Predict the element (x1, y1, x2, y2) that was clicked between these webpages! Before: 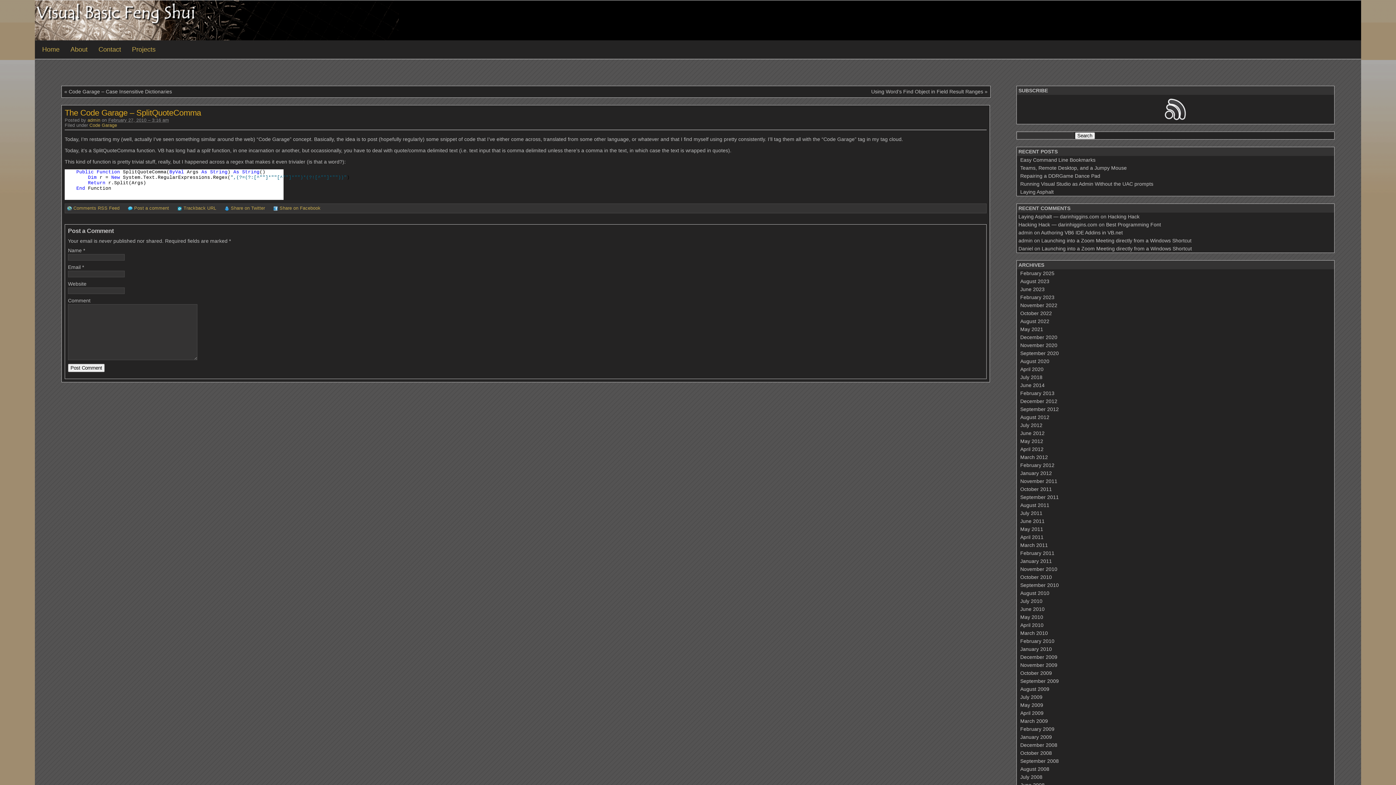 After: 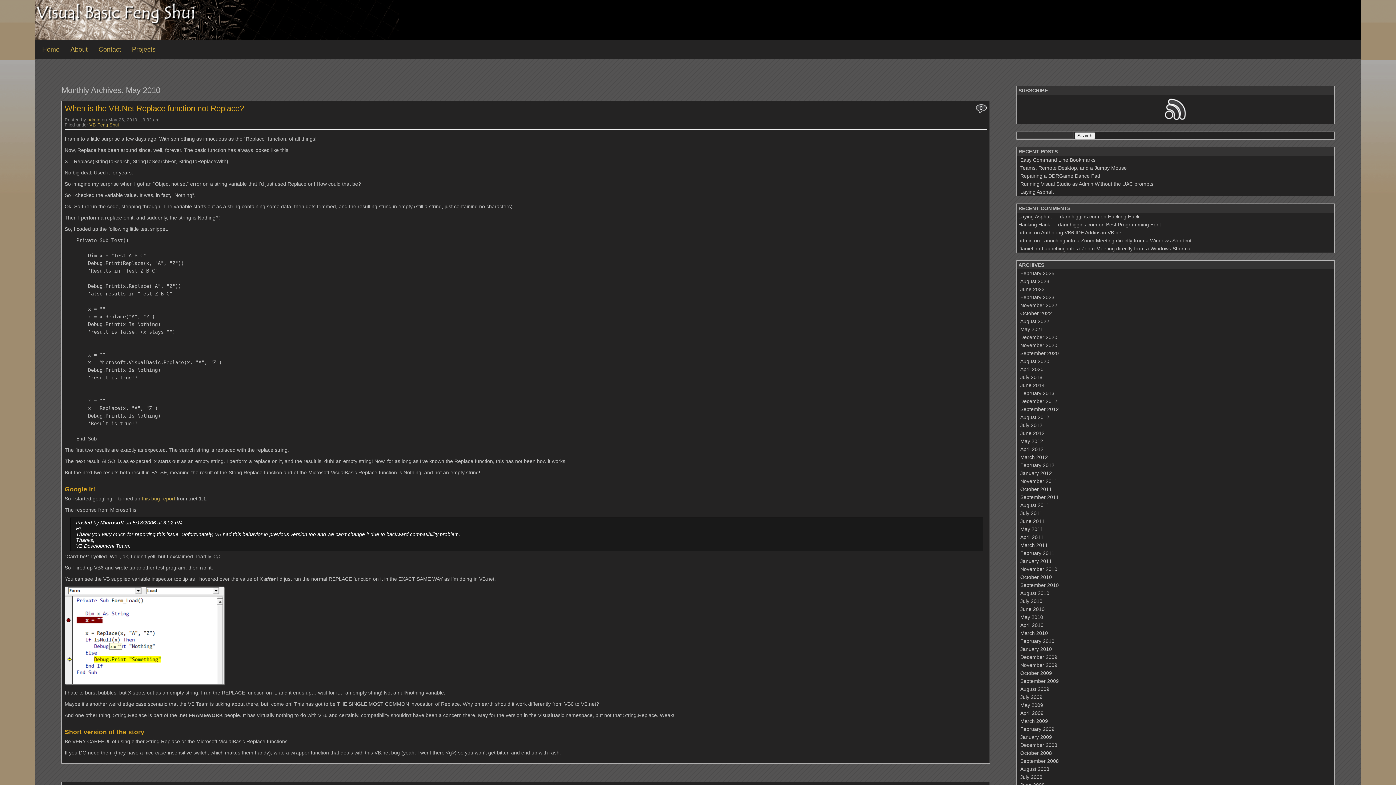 Action: bbox: (1016, 613, 1334, 621) label: May 2010